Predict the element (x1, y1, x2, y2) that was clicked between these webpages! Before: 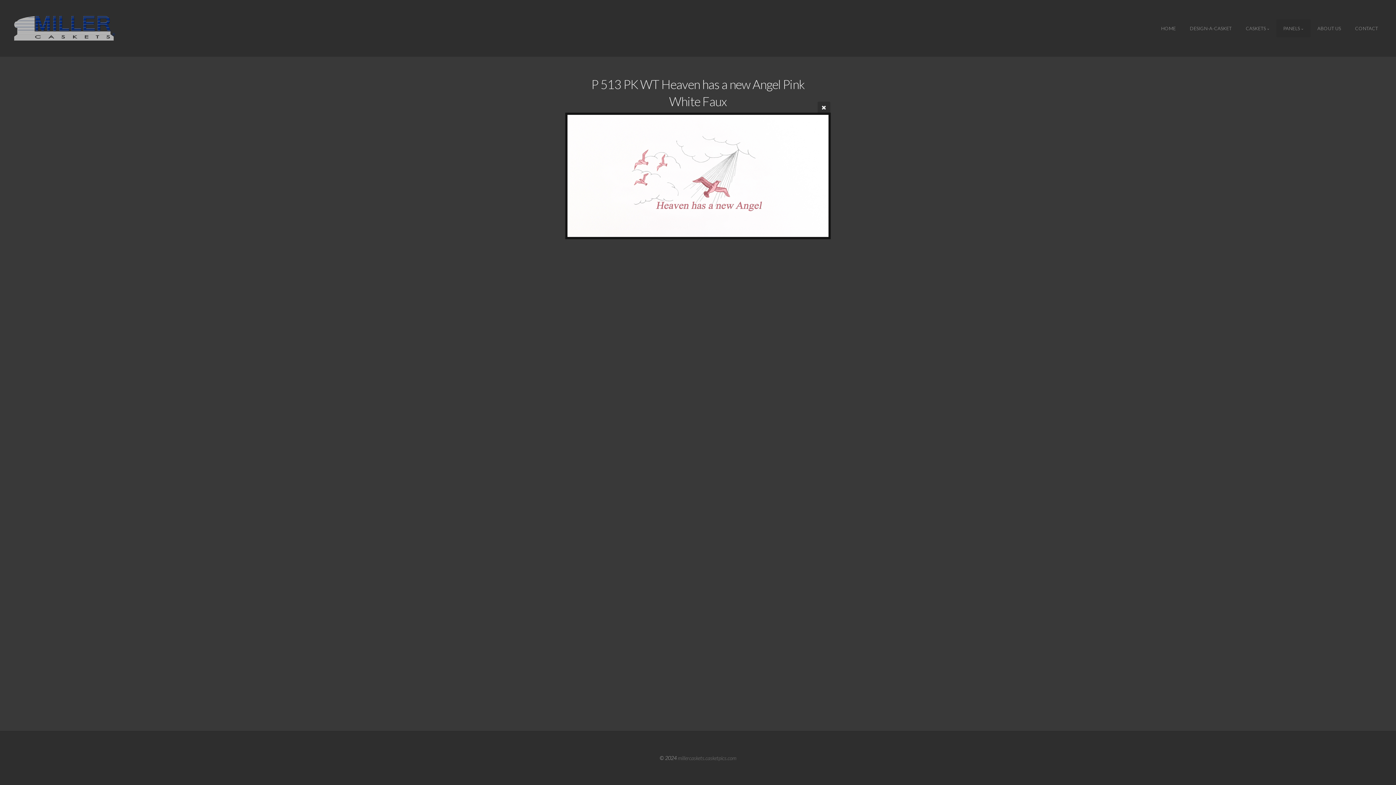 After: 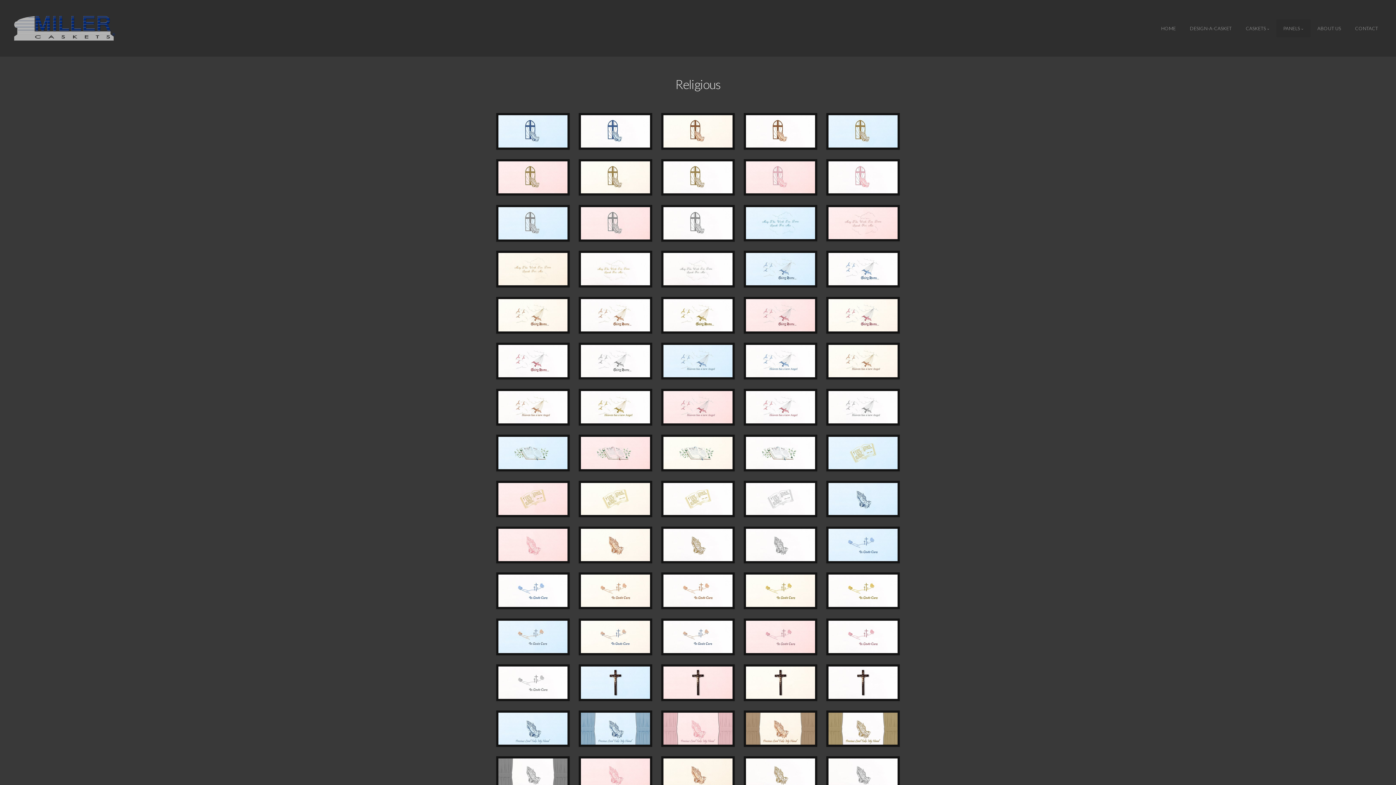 Action: bbox: (817, 101, 830, 112)